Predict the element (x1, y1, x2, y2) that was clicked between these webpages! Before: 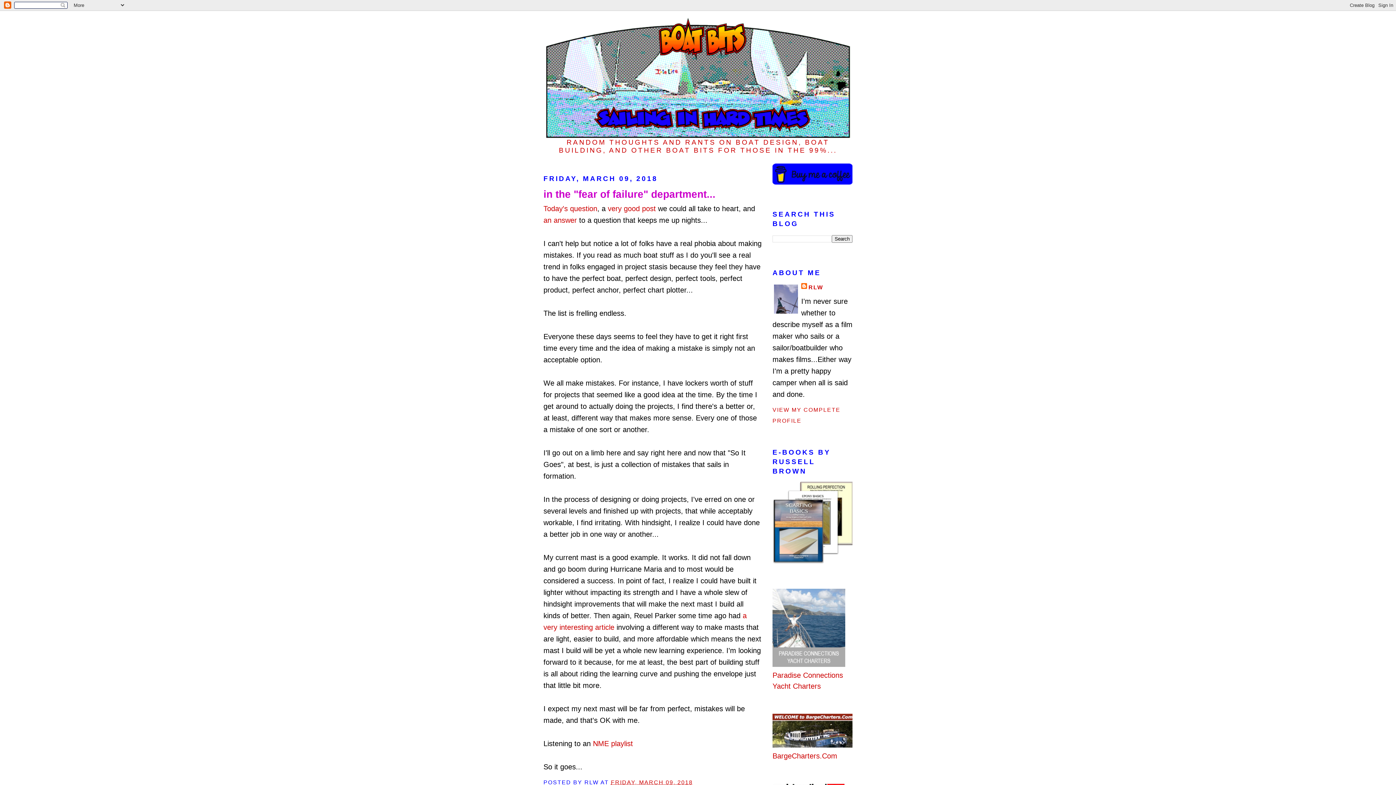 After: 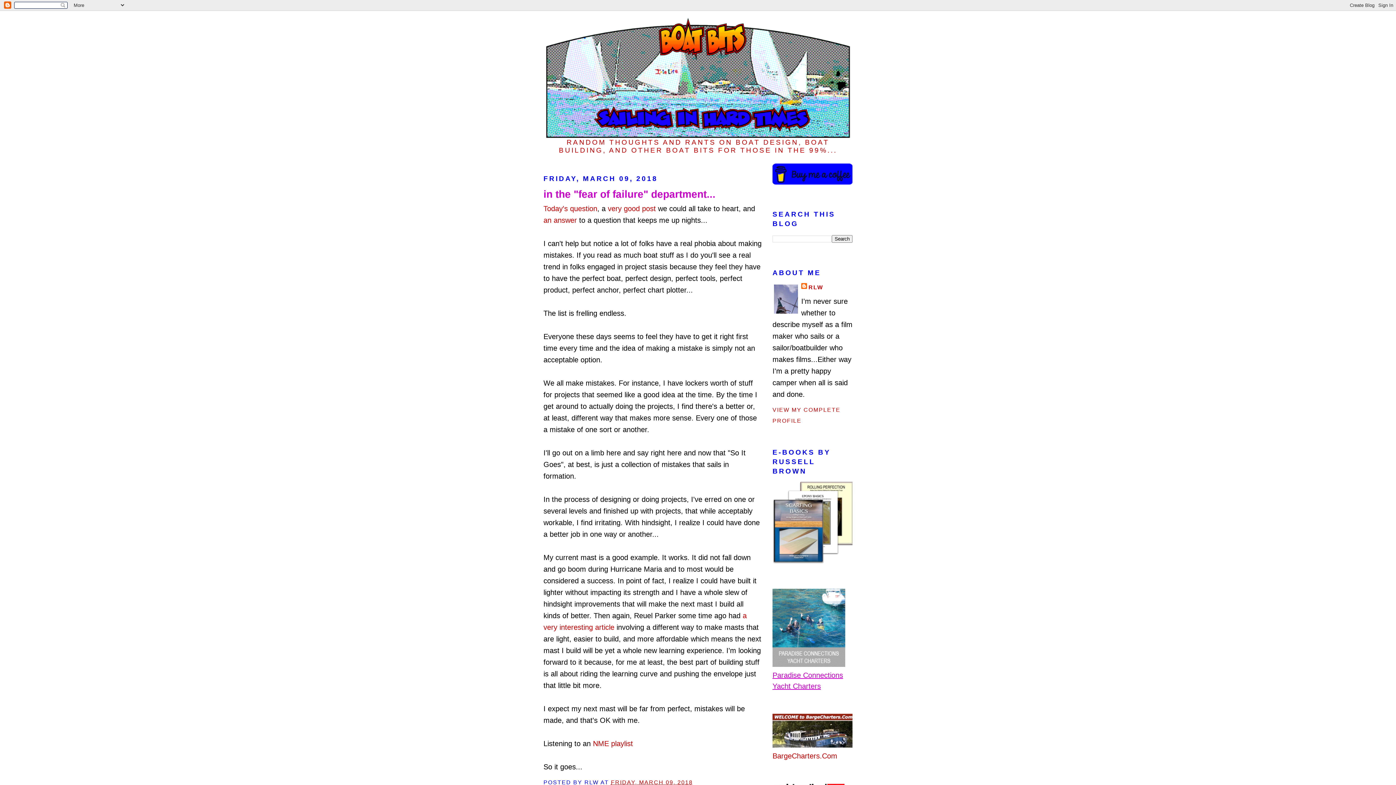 Action: label: 
Paradise Connections Yacht Charters bbox: (772, 660, 845, 690)